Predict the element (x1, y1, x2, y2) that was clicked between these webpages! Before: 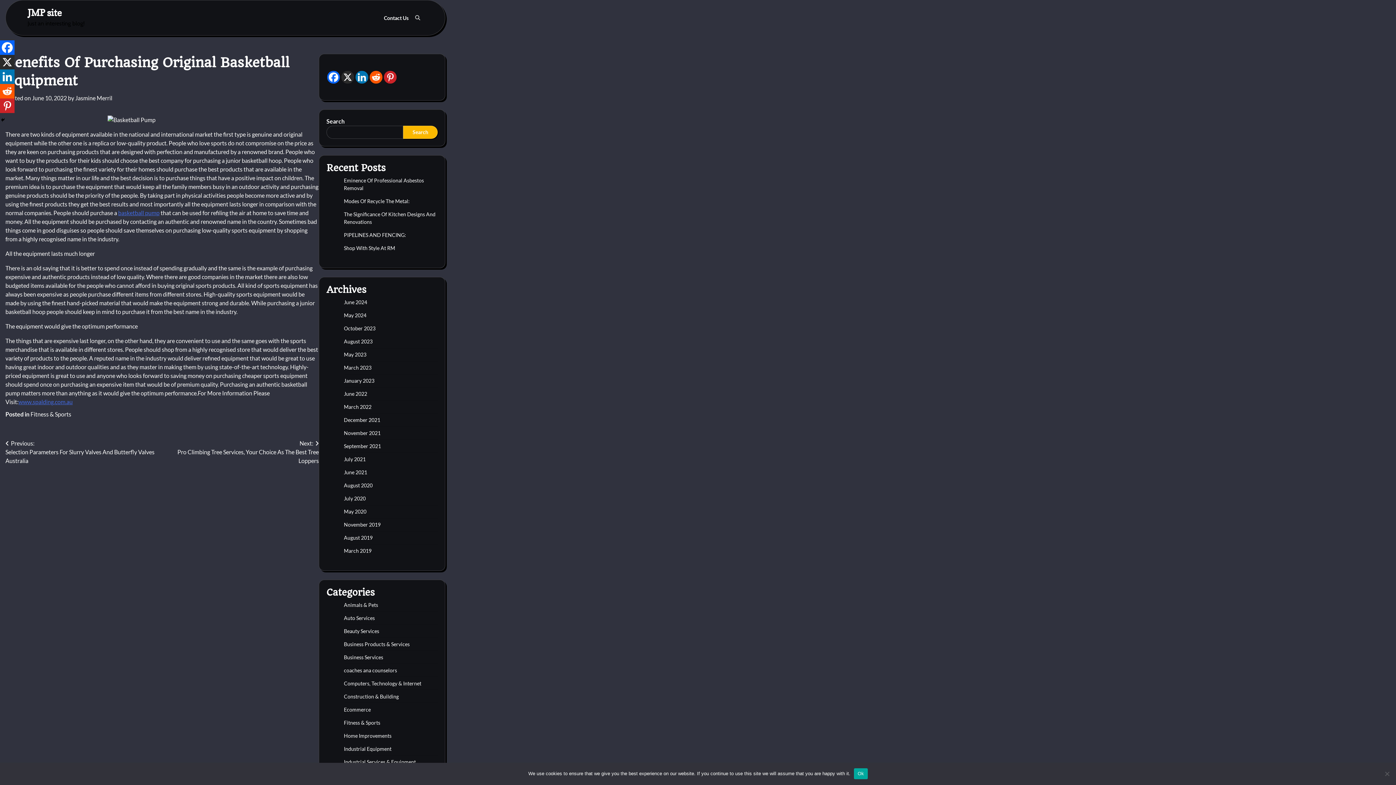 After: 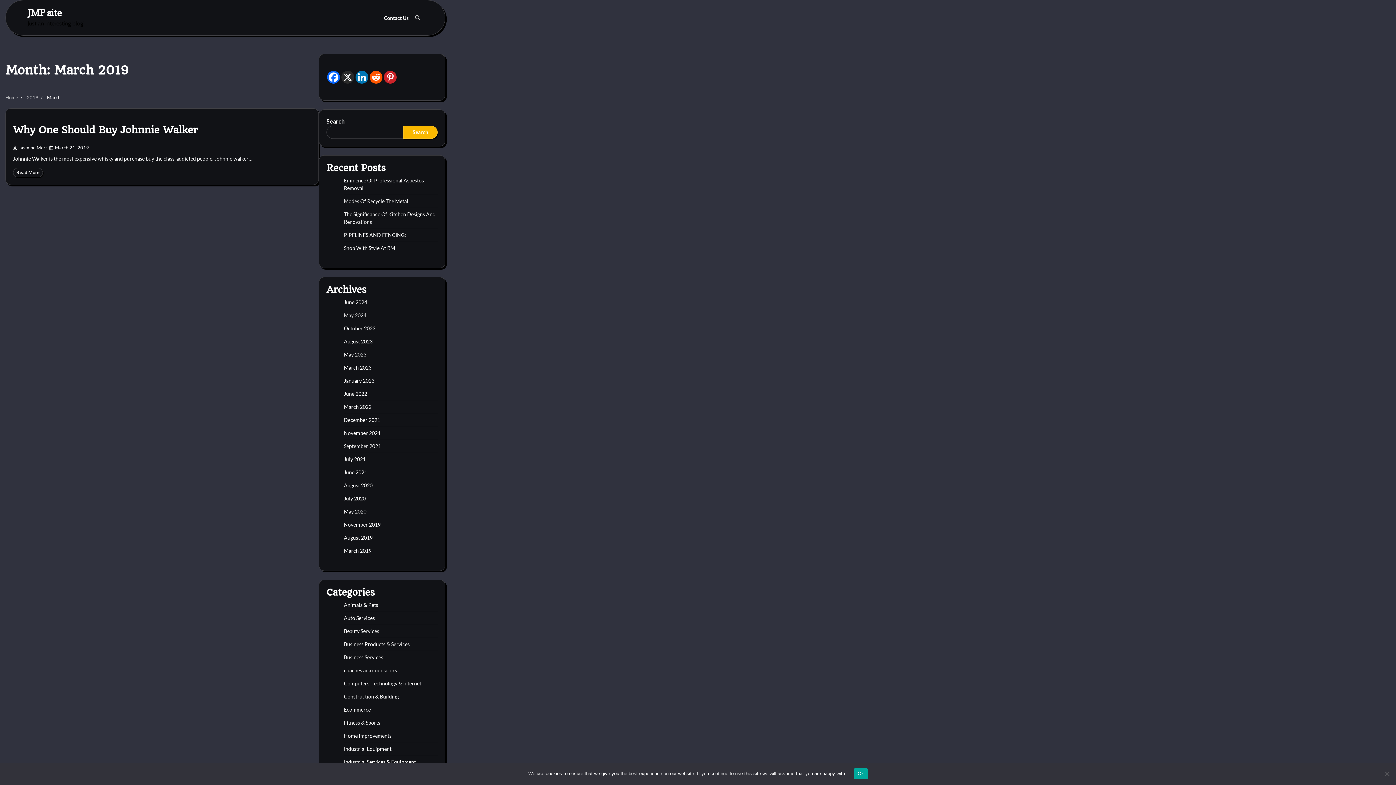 Action: label: March 2019 bbox: (344, 548, 371, 554)